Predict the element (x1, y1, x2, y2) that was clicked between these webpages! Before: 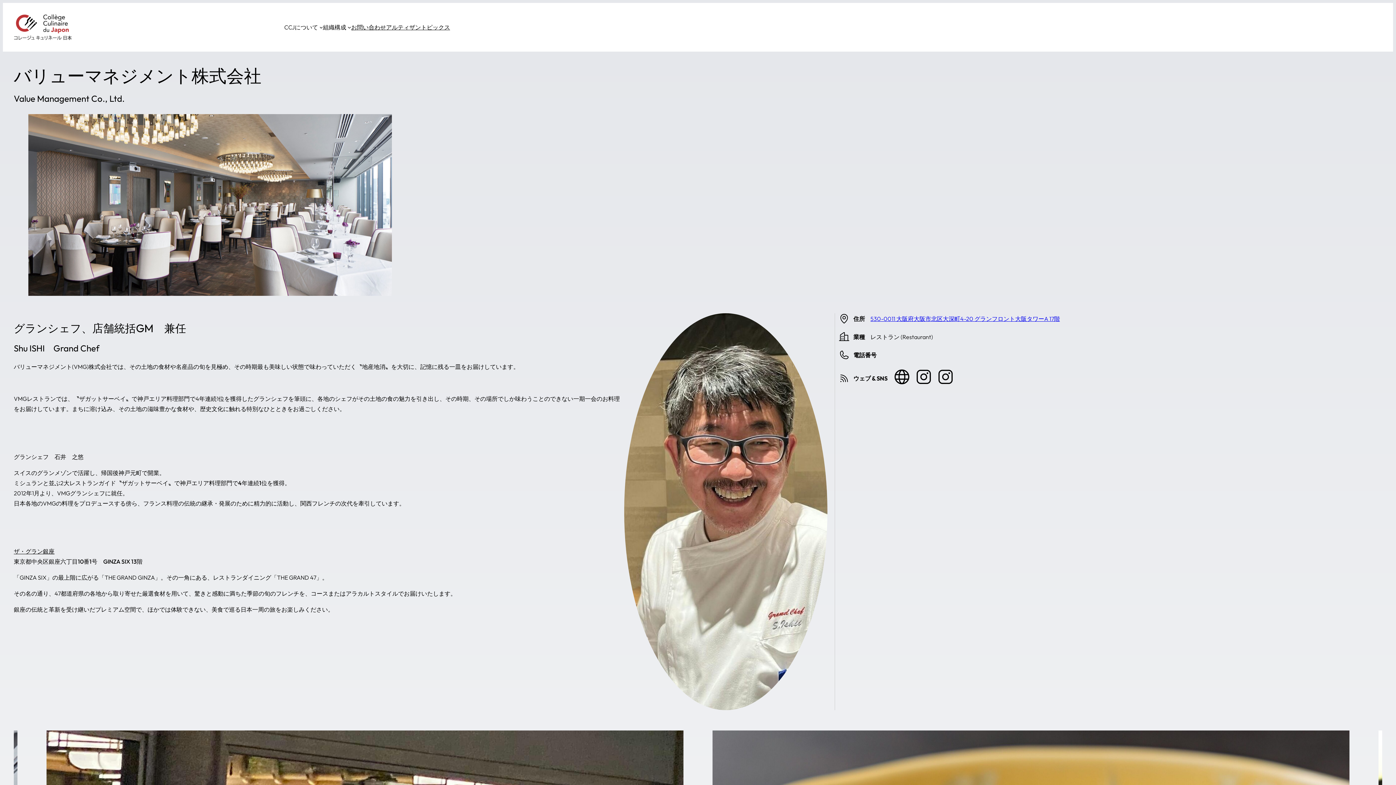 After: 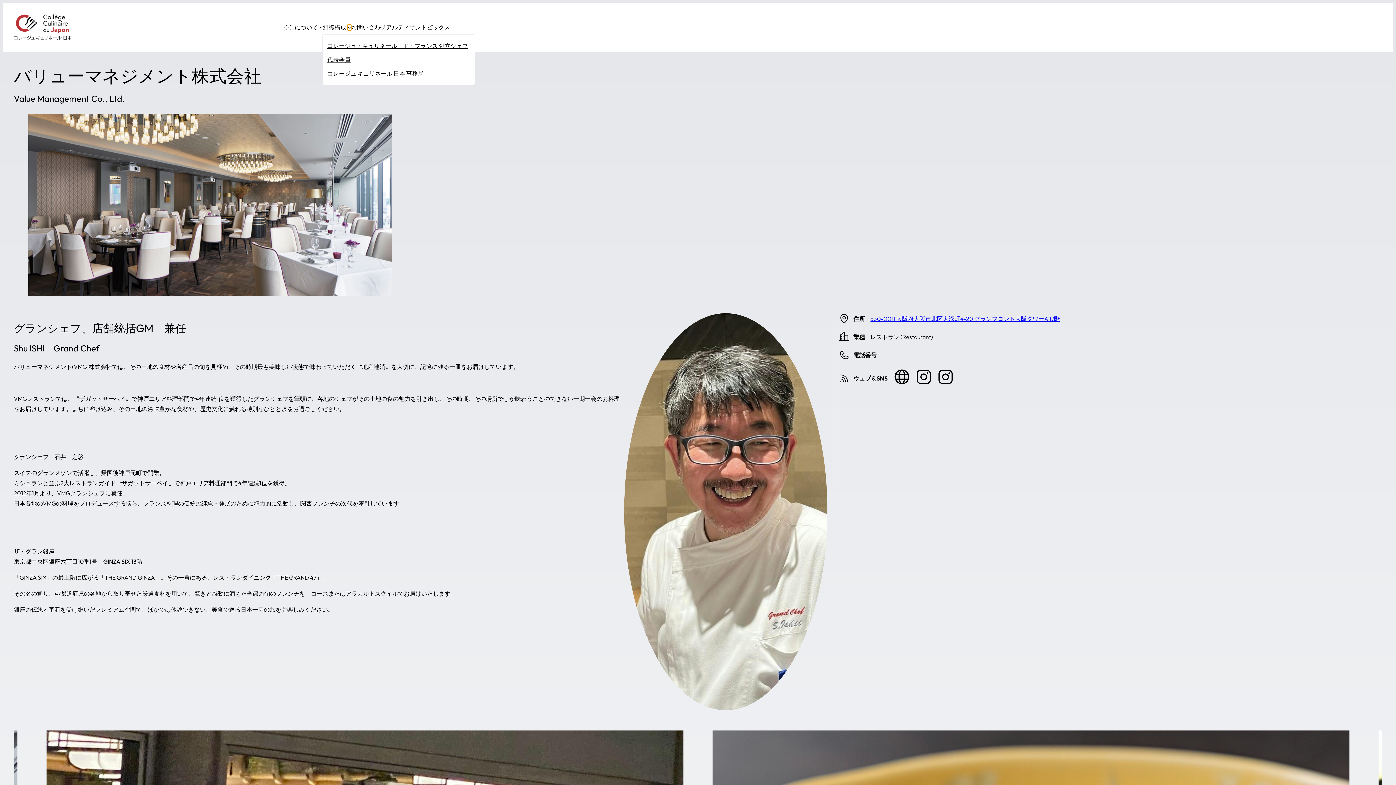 Action: bbox: (347, 25, 351, 29) label: 組織構成のサブメニュー